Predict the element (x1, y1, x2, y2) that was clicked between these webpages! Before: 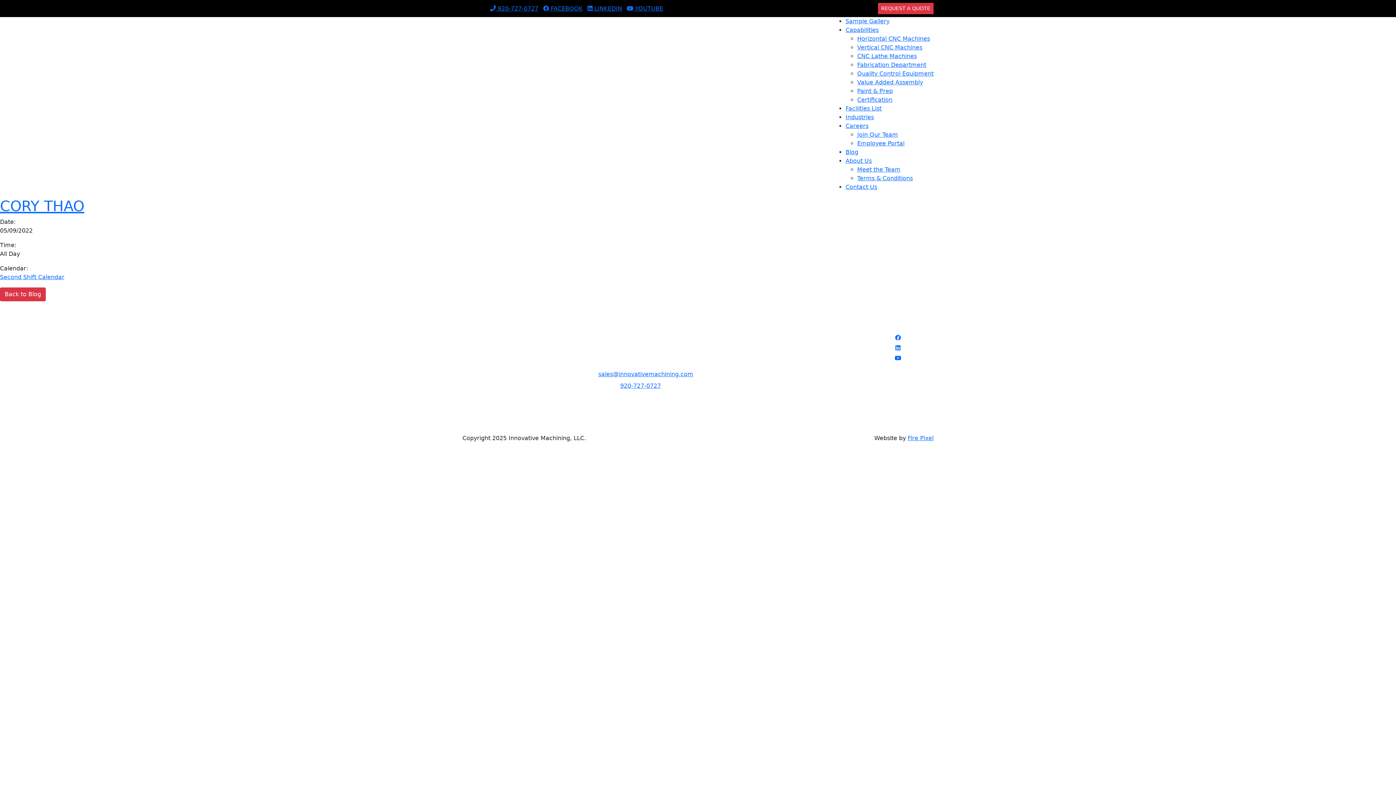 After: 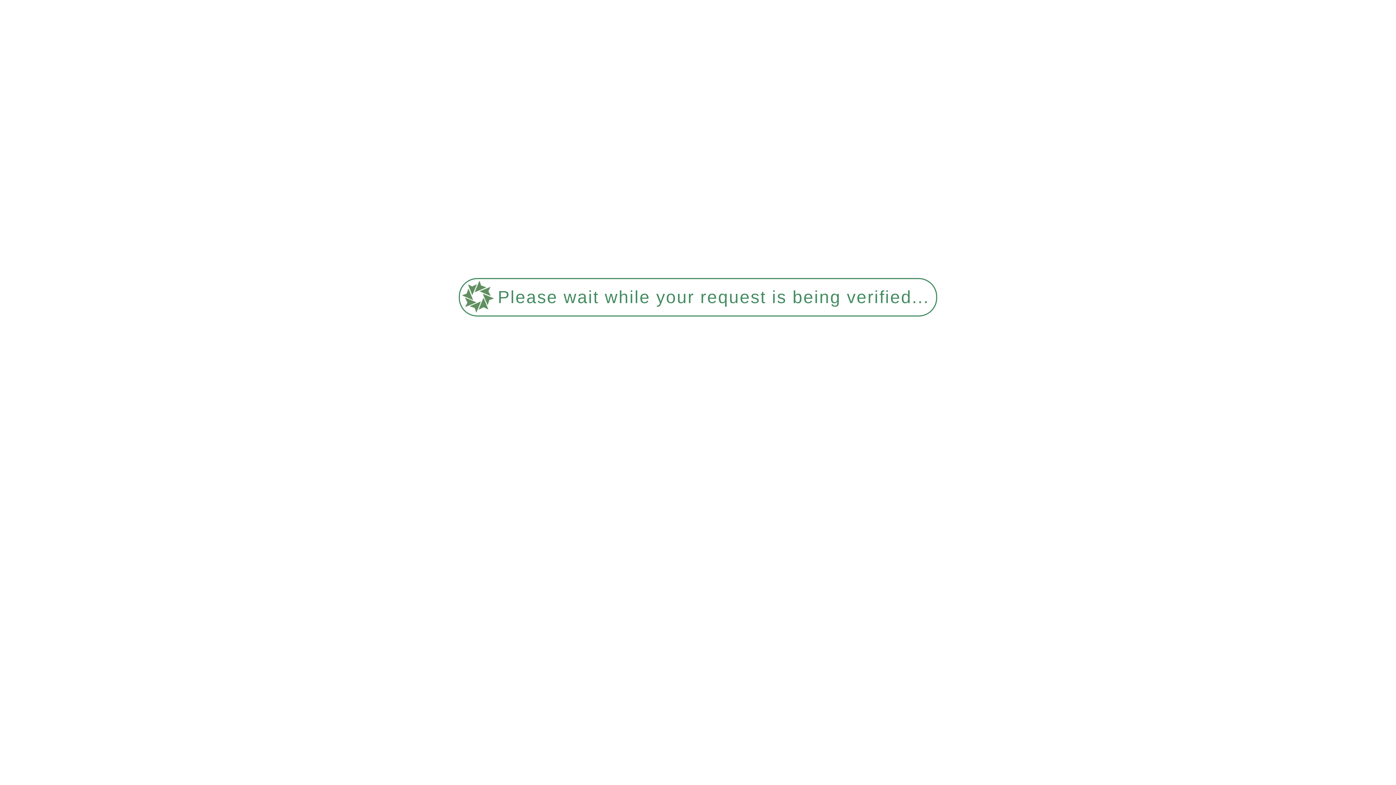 Action: bbox: (845, 17, 889, 24) label: Sample Gallery